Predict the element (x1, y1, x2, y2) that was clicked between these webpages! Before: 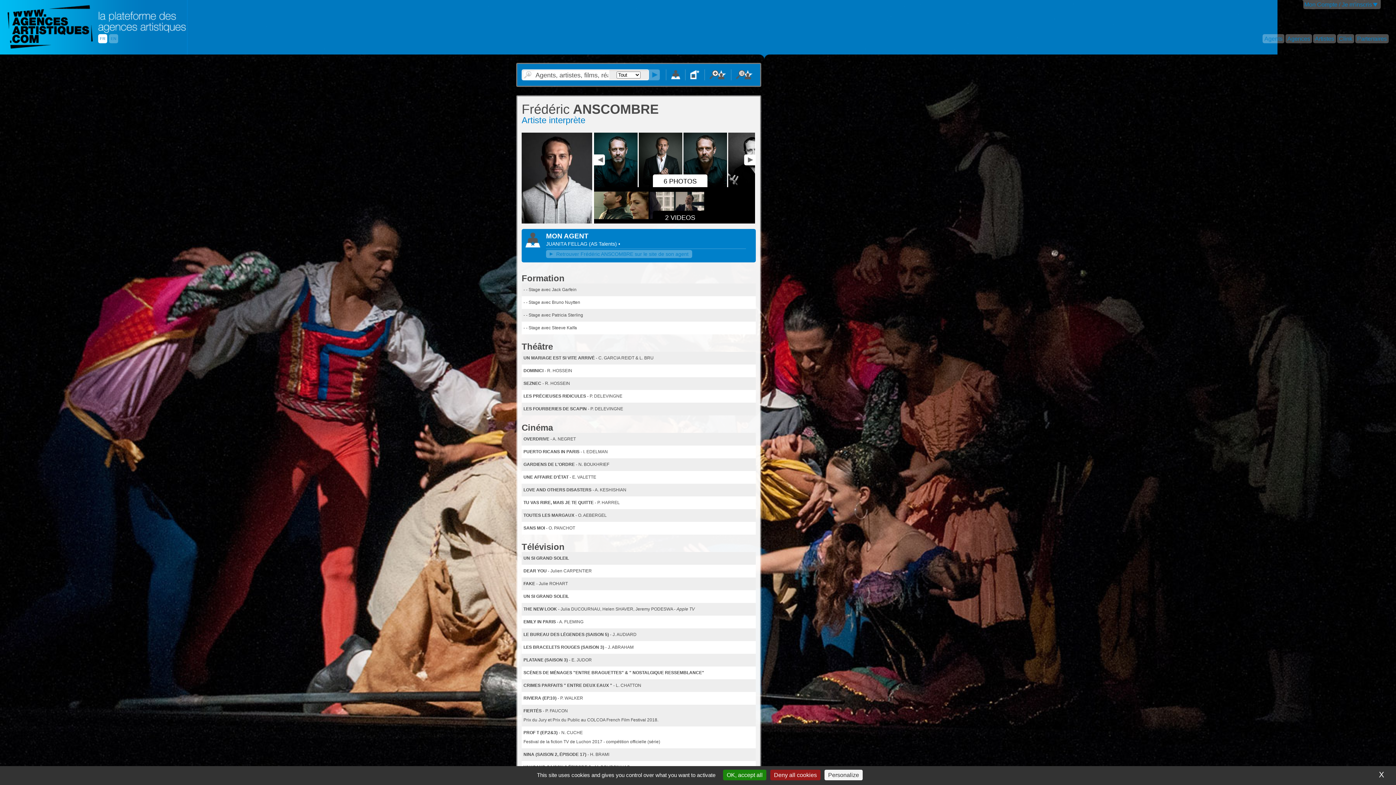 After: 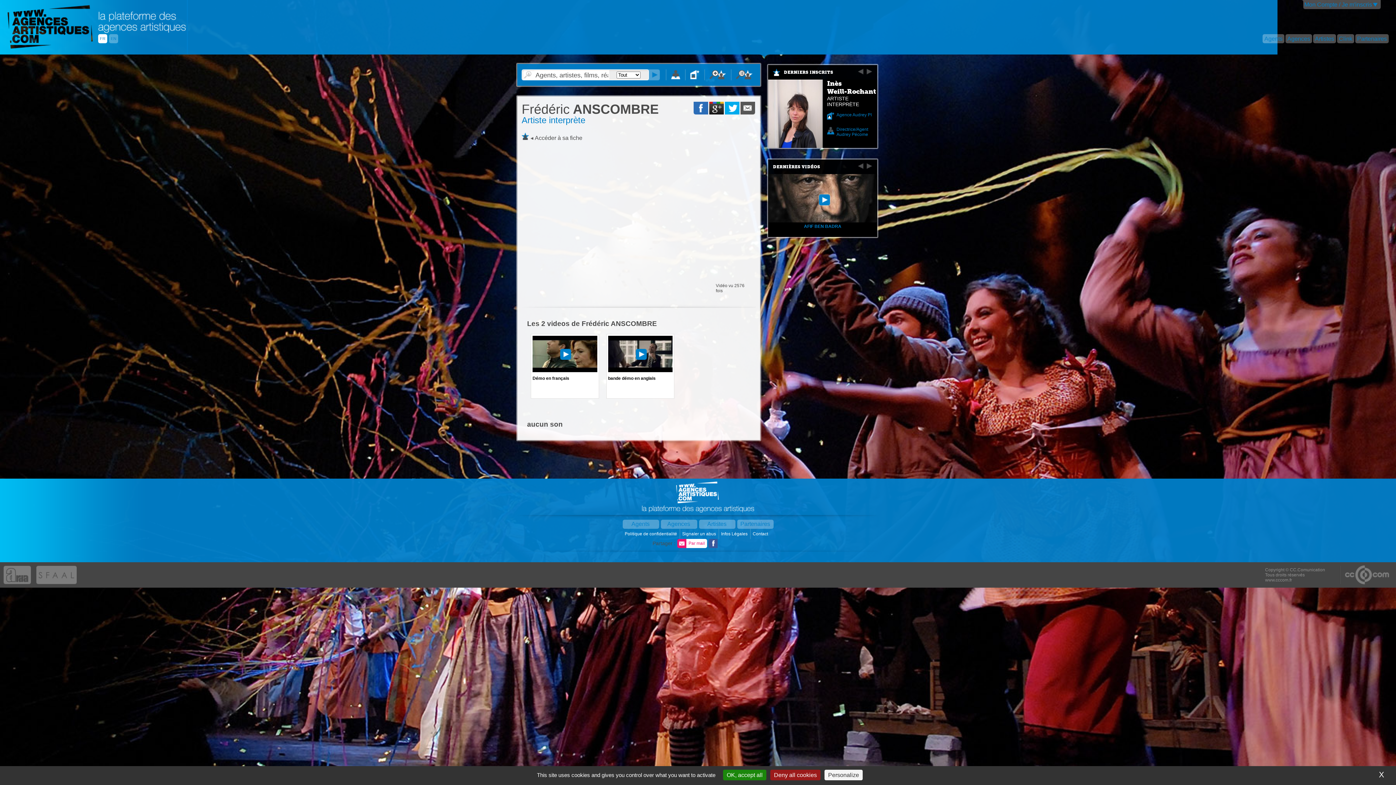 Action: label:   bbox: (594, 219, 649, 224)